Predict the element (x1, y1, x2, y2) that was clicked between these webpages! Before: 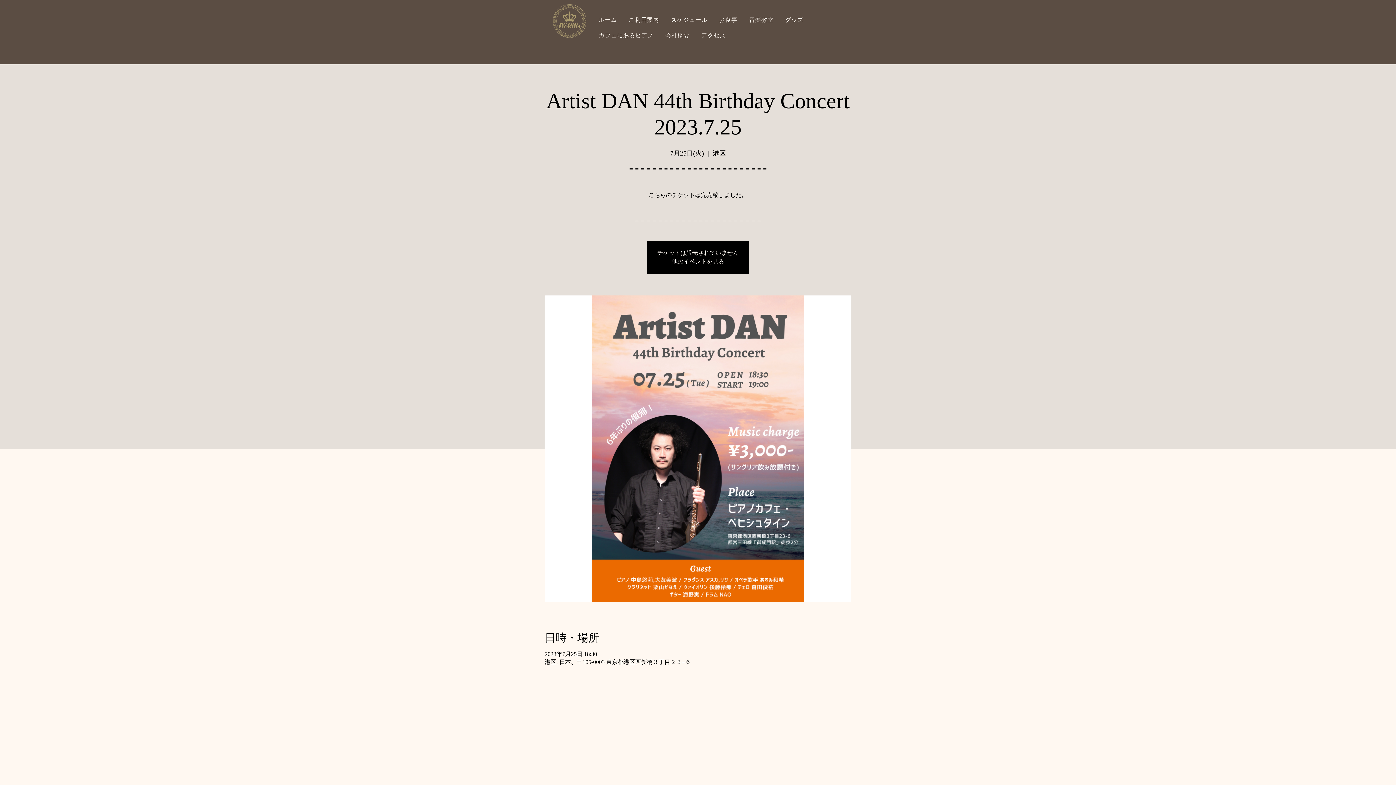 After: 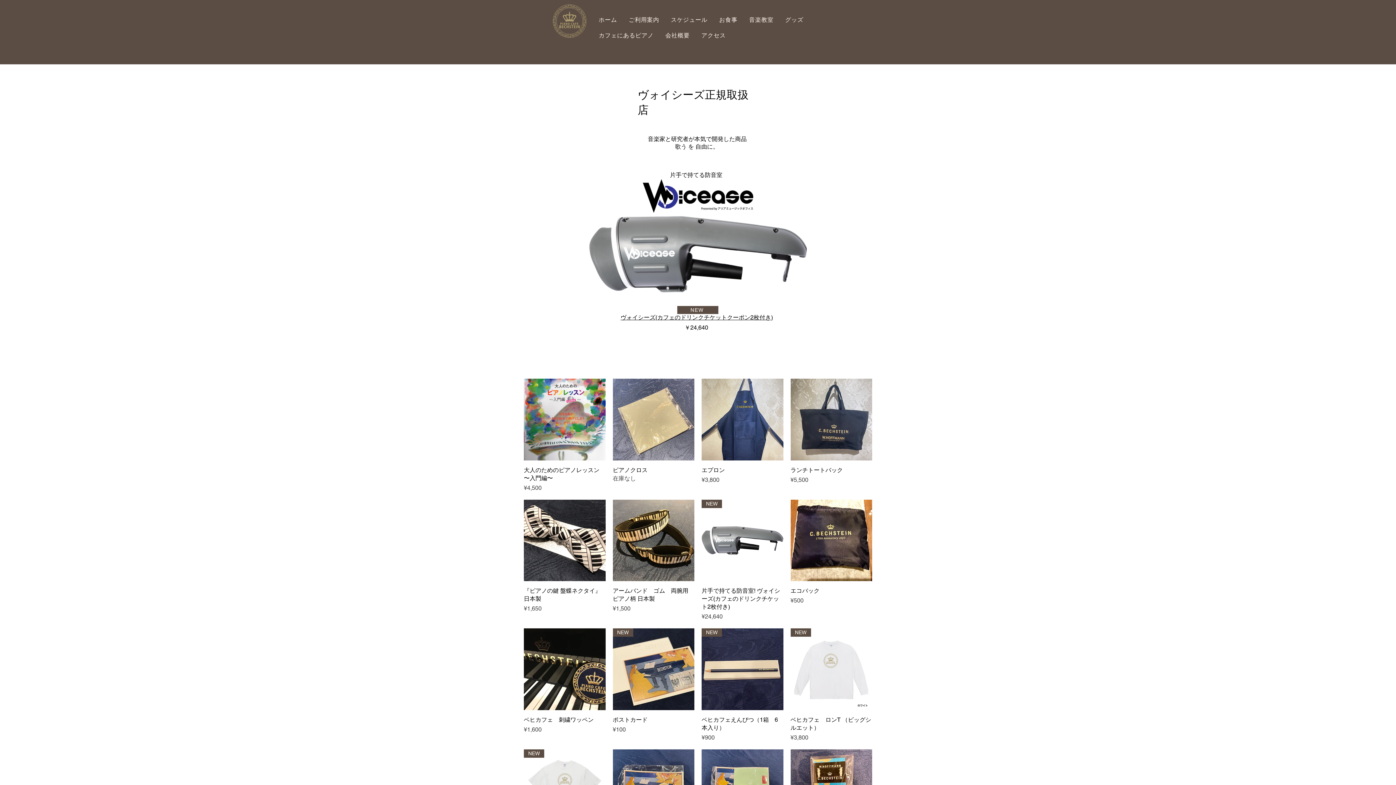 Action: label: グッズ bbox: (779, 12, 809, 28)